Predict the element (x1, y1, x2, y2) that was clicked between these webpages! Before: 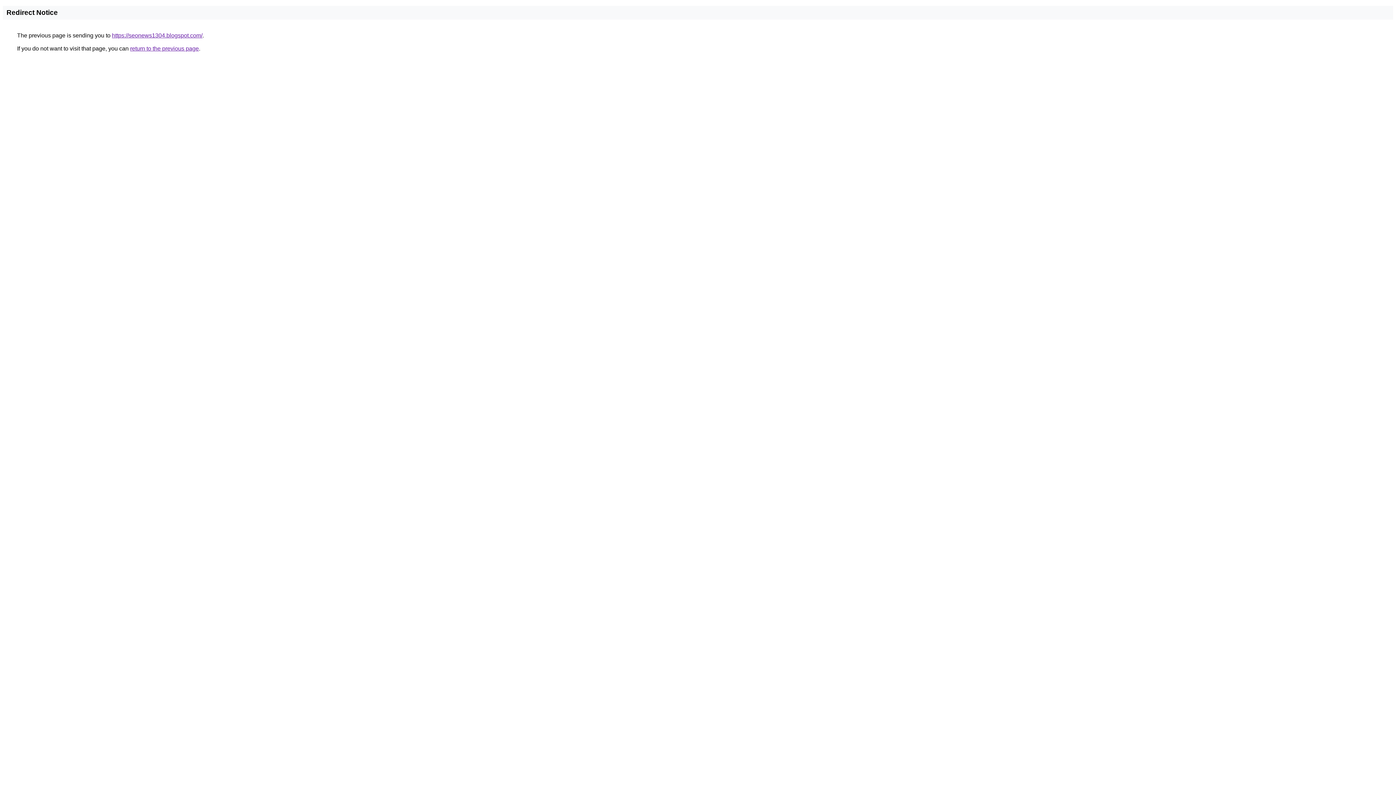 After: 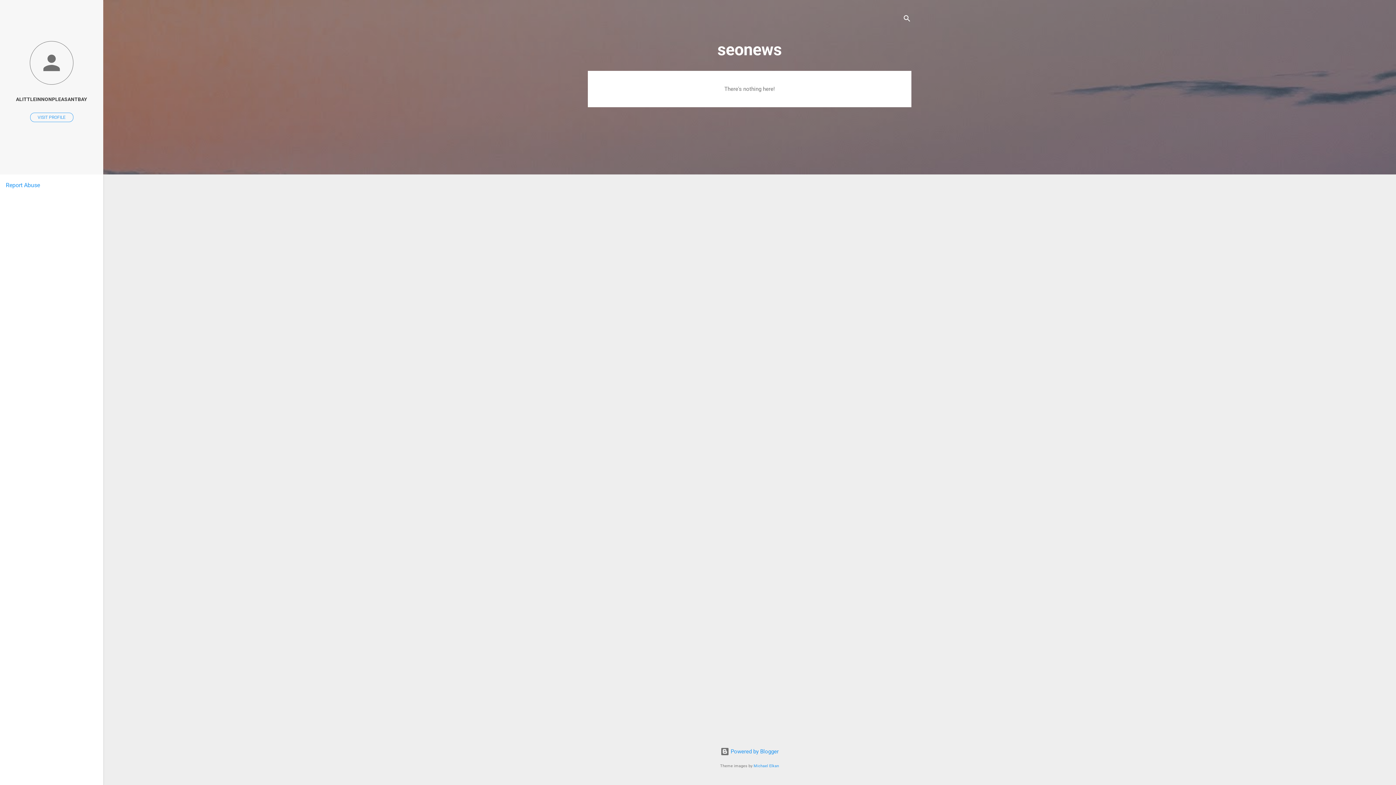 Action: label: https://seonews1304.blogspot.com/ bbox: (112, 32, 202, 38)